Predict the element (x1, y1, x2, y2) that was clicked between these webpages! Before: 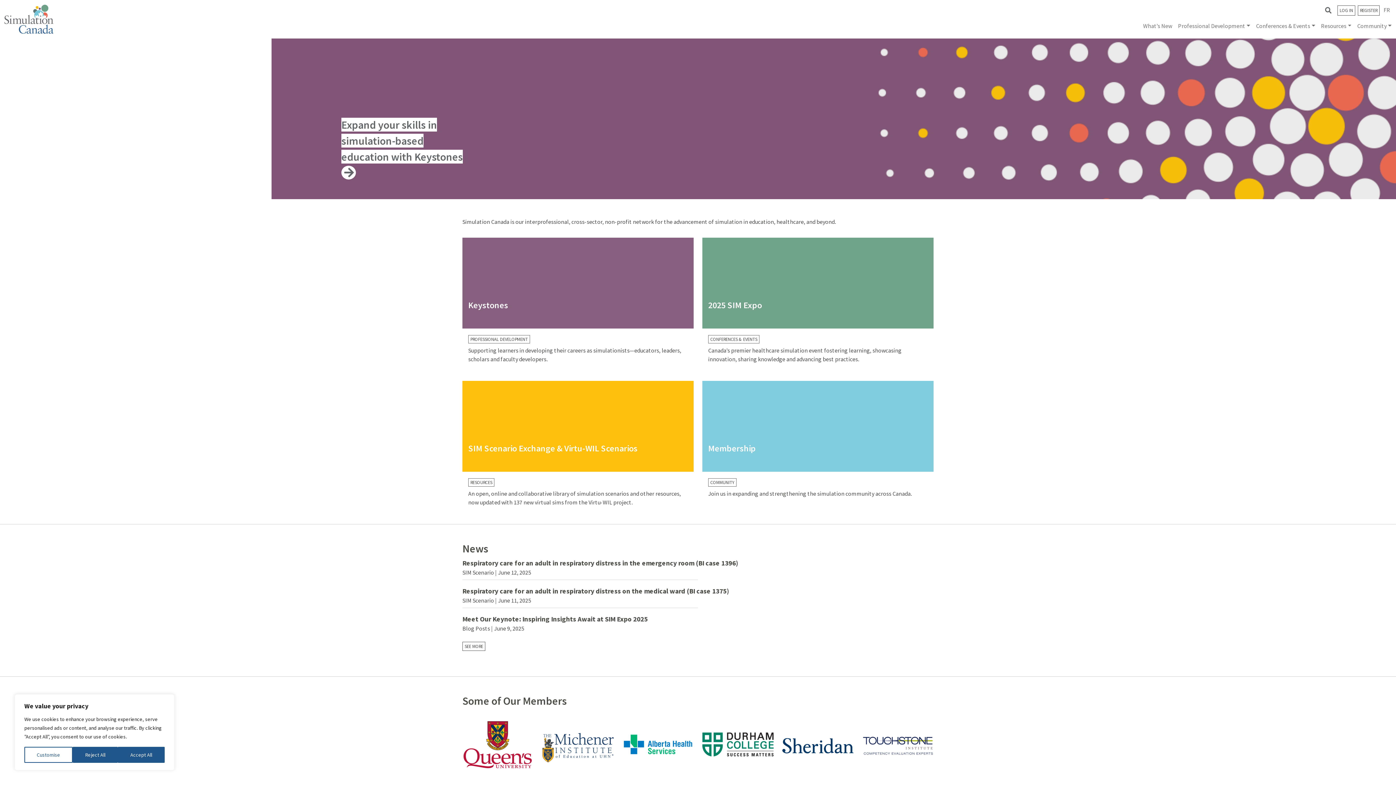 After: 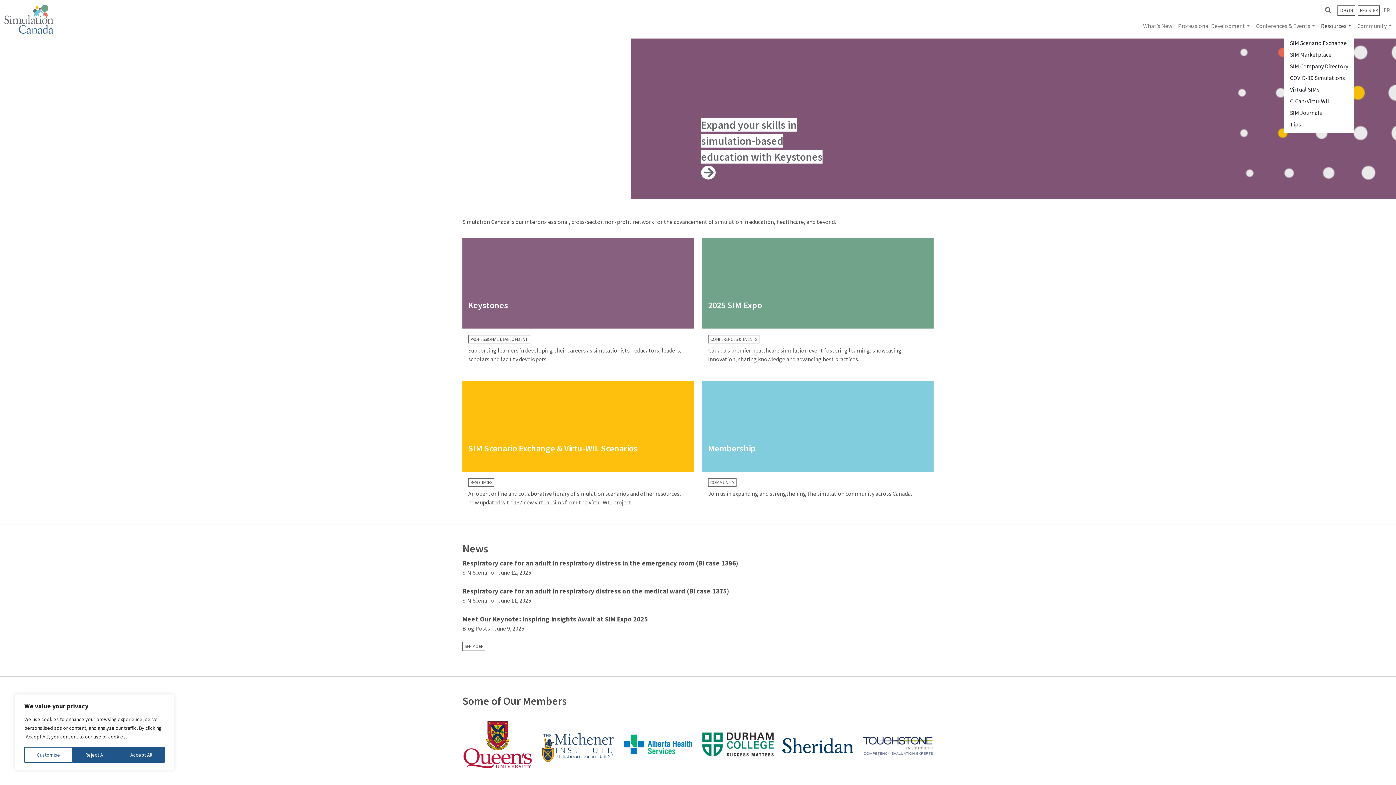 Action: label: Resources bbox: (1318, 18, 1354, 33)